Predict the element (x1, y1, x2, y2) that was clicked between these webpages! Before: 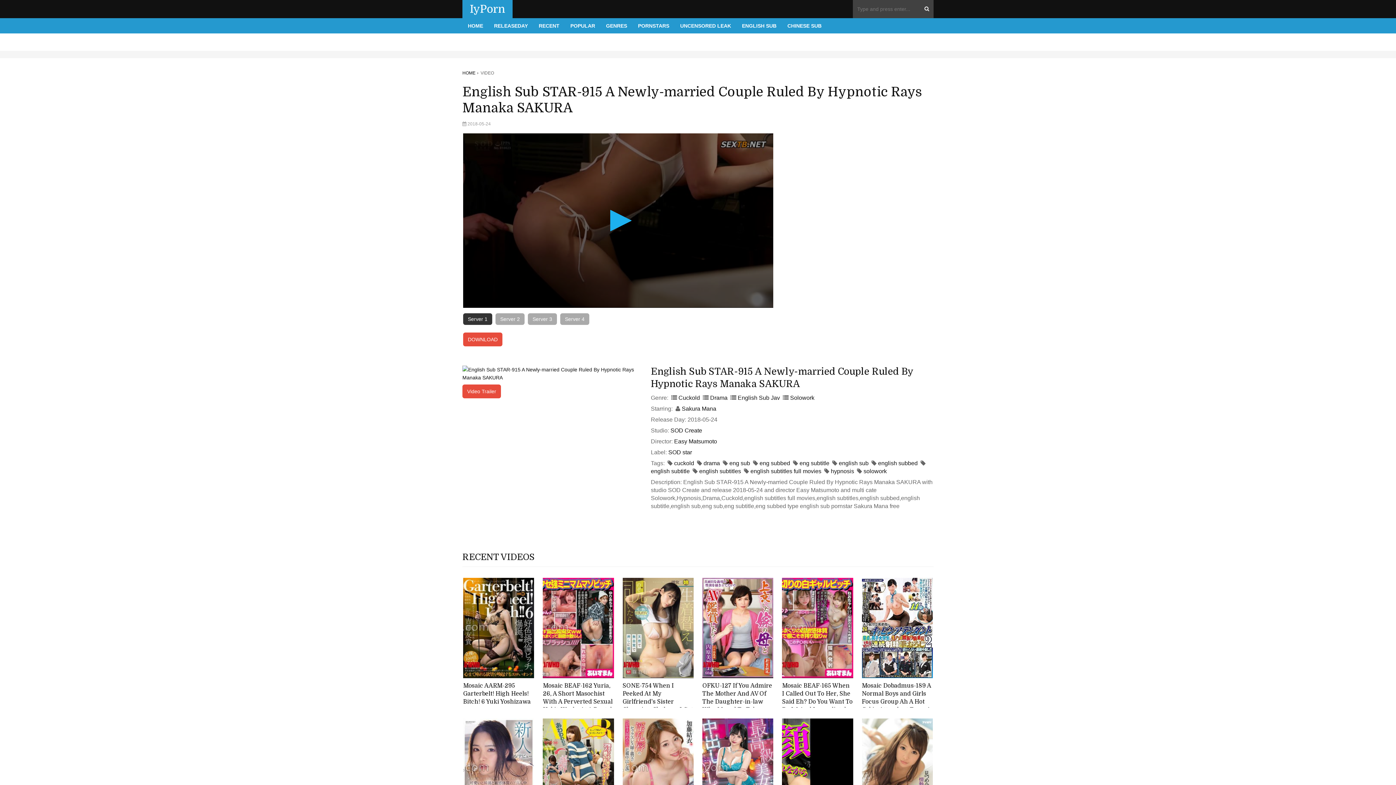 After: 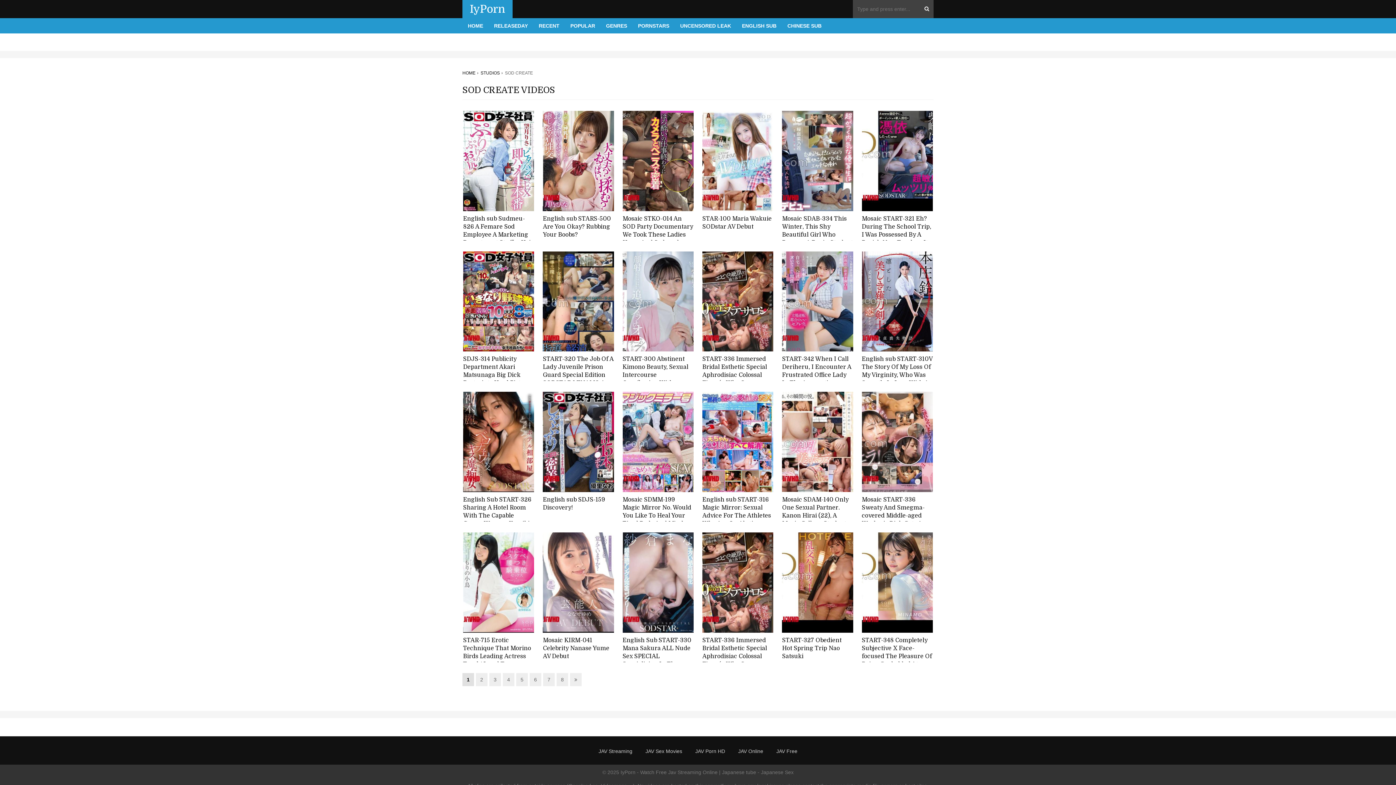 Action: label: SOD Create bbox: (670, 427, 702, 433)